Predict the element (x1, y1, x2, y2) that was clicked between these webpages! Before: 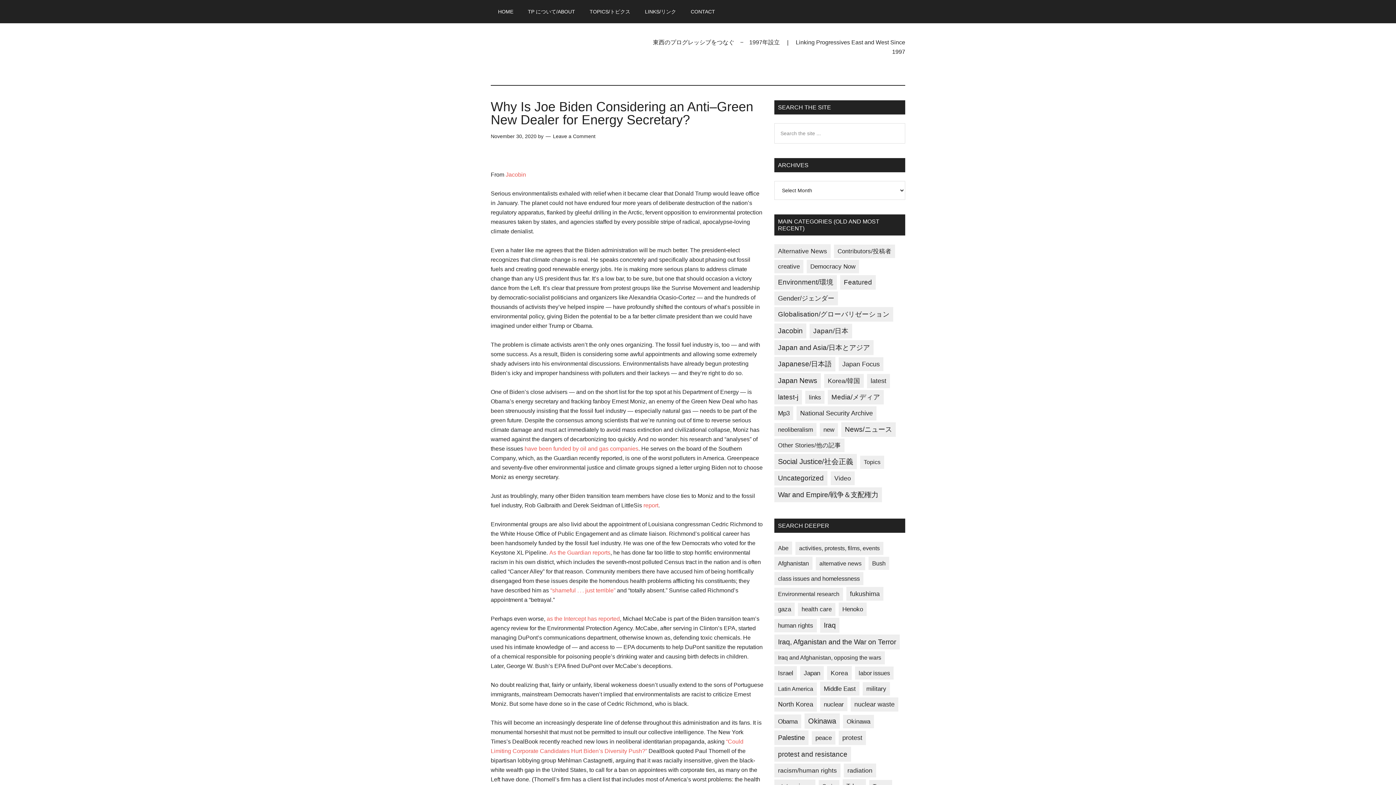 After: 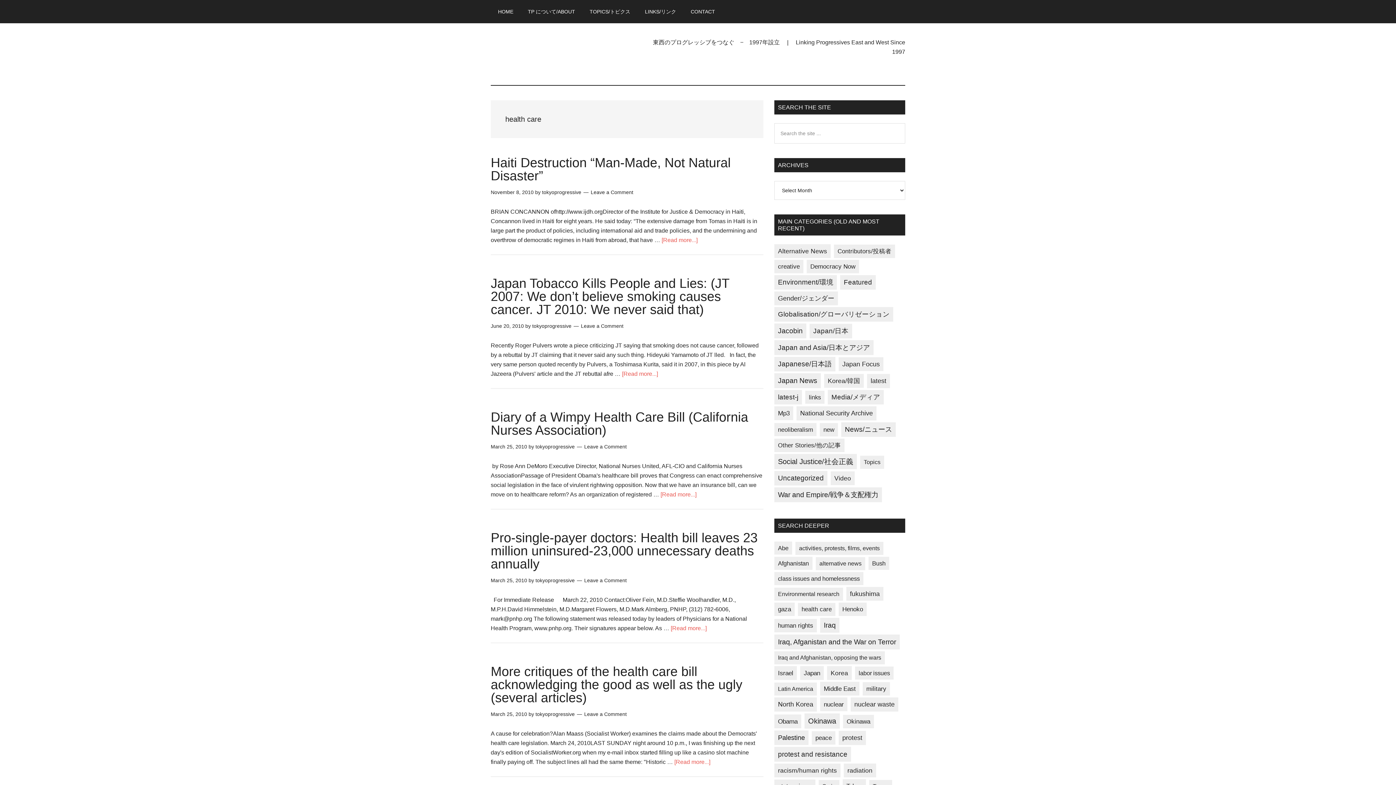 Action: bbox: (798, 603, 835, 616) label: health care (7 items)